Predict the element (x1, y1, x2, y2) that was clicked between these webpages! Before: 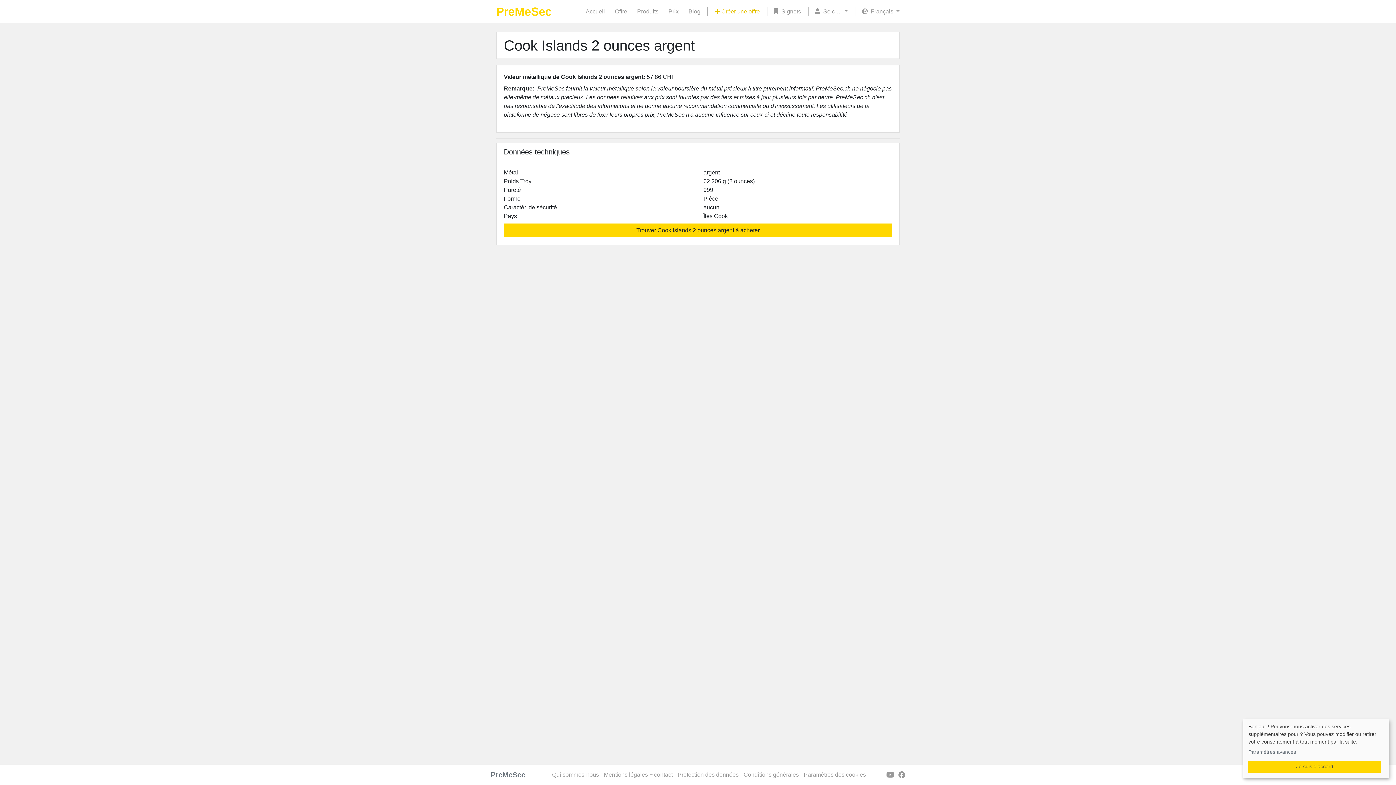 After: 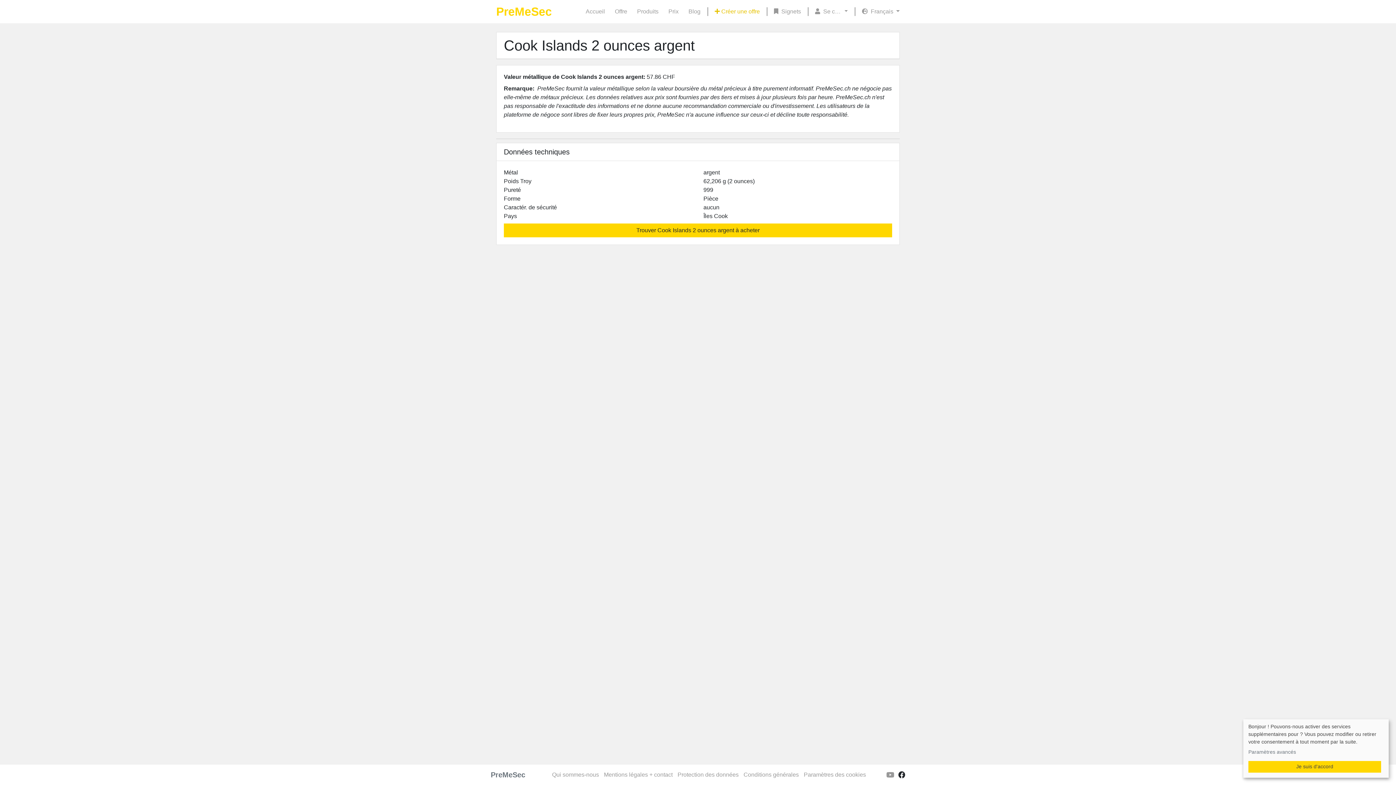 Action: bbox: (898, 771, 905, 779)